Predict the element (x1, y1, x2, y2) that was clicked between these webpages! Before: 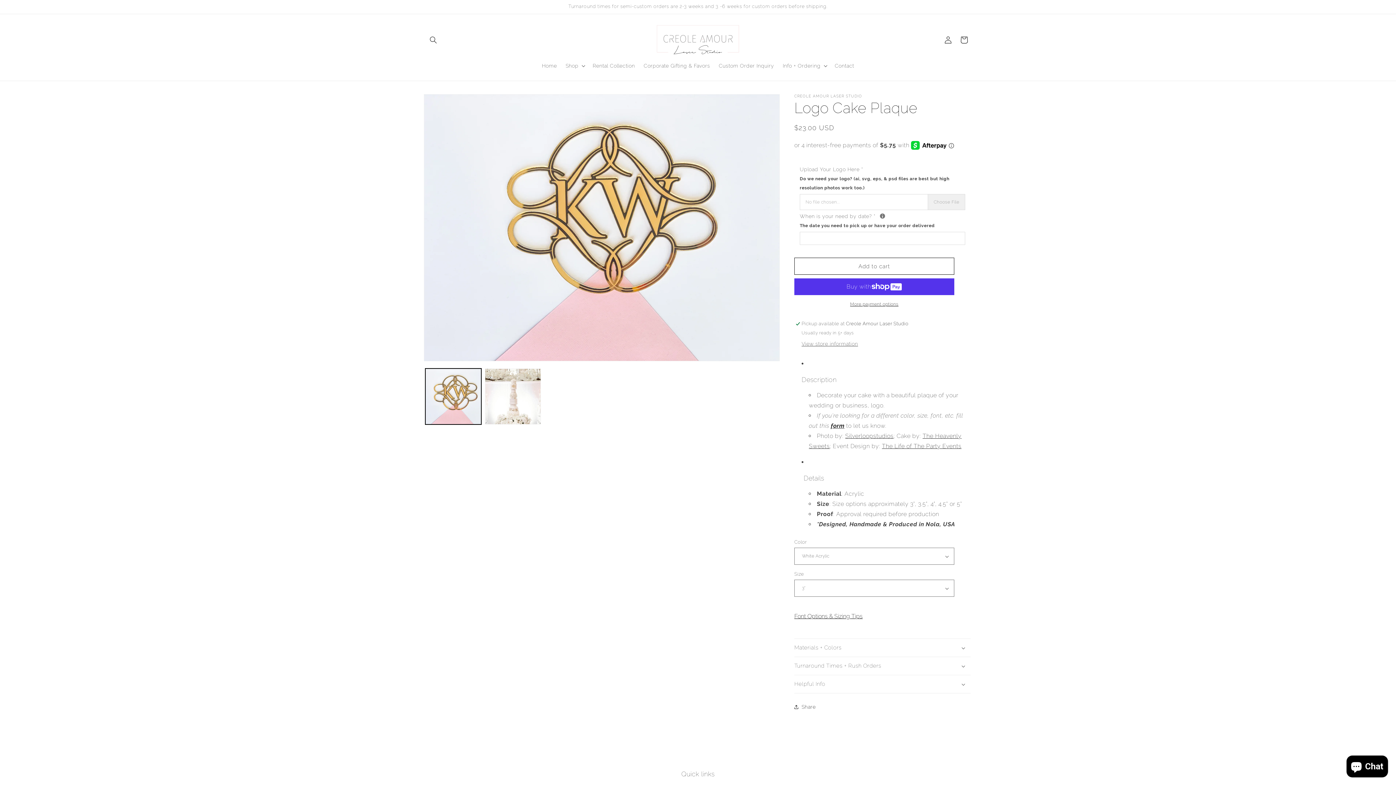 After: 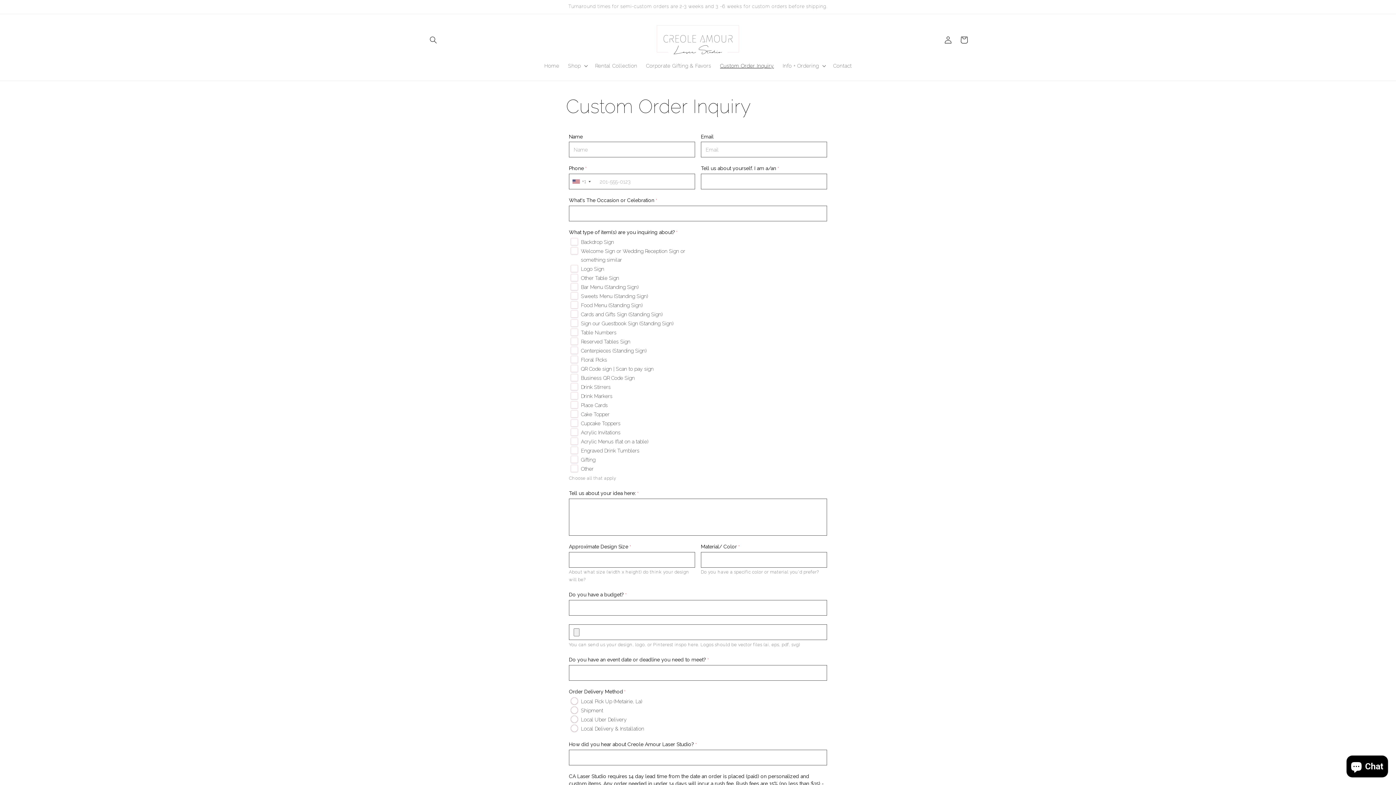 Action: label: form bbox: (831, 422, 844, 429)